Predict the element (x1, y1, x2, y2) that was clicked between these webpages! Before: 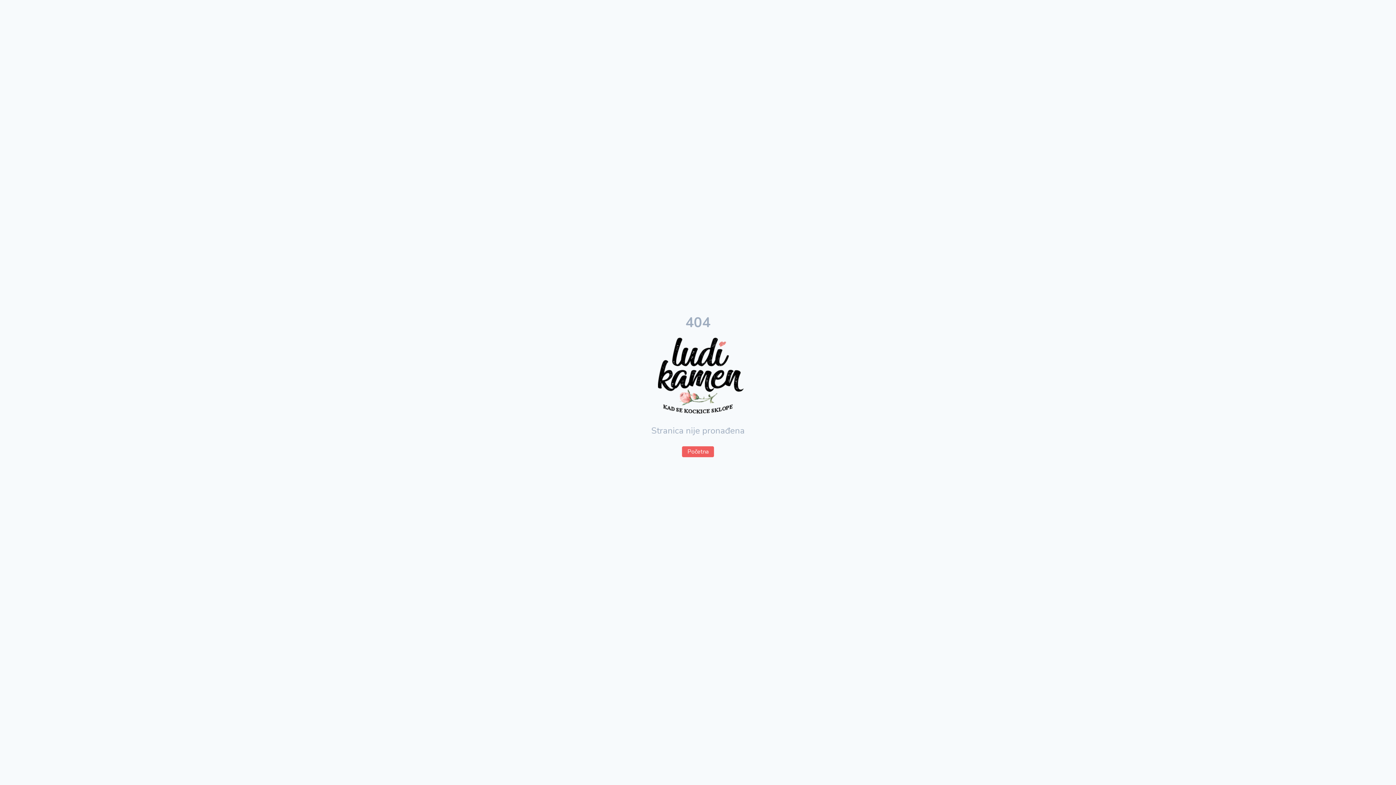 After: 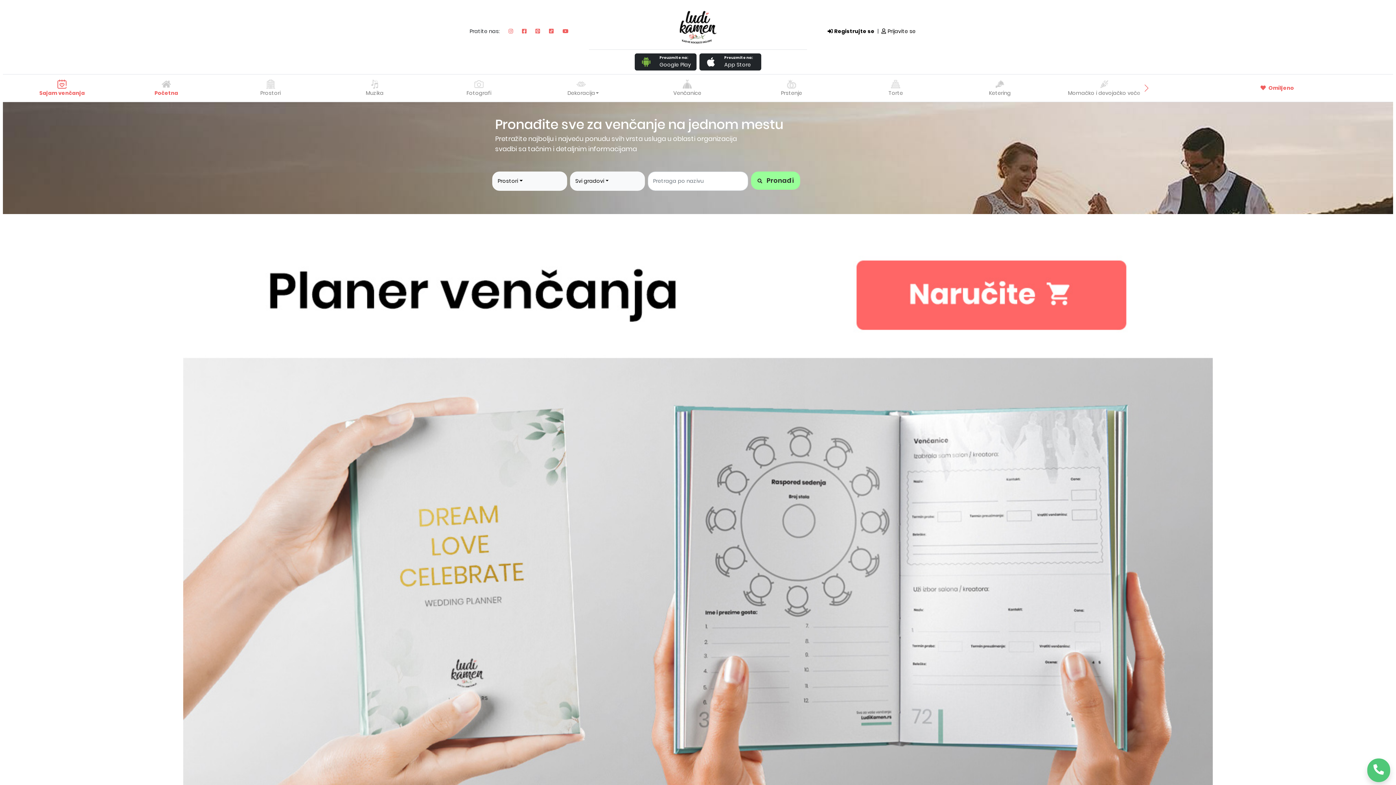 Action: label: Početna bbox: (682, 446, 714, 457)